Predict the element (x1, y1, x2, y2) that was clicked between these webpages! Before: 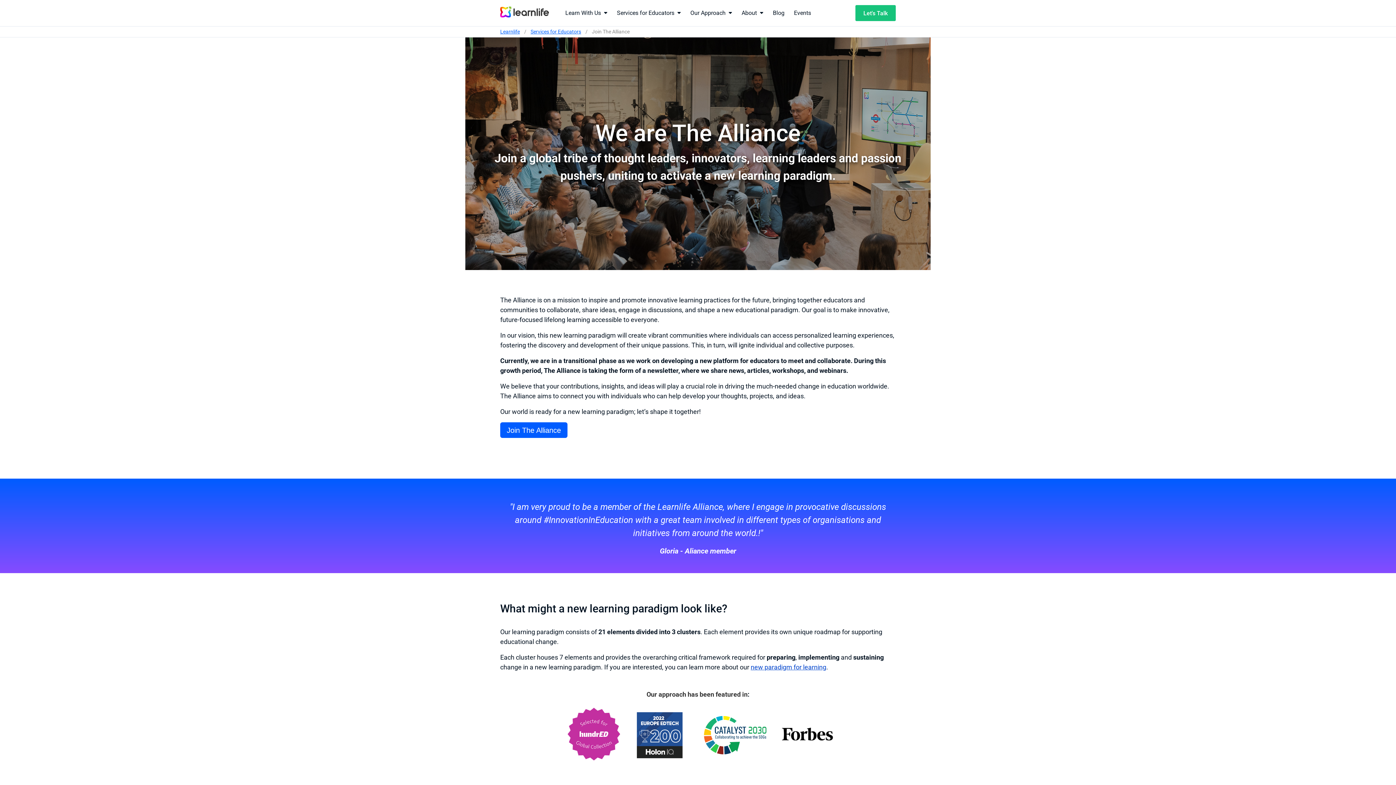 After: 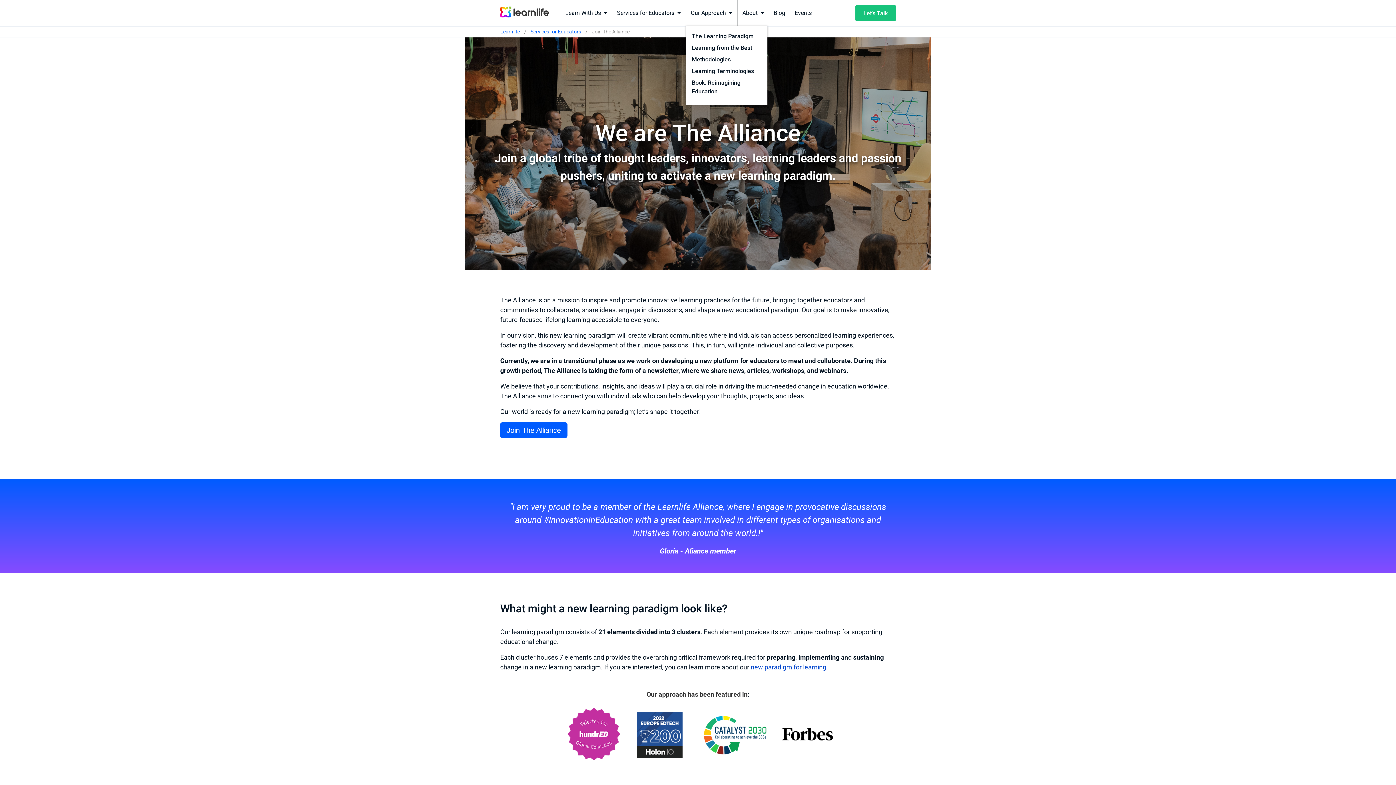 Action: bbox: (685, 0, 737, 26) label: Our Approach